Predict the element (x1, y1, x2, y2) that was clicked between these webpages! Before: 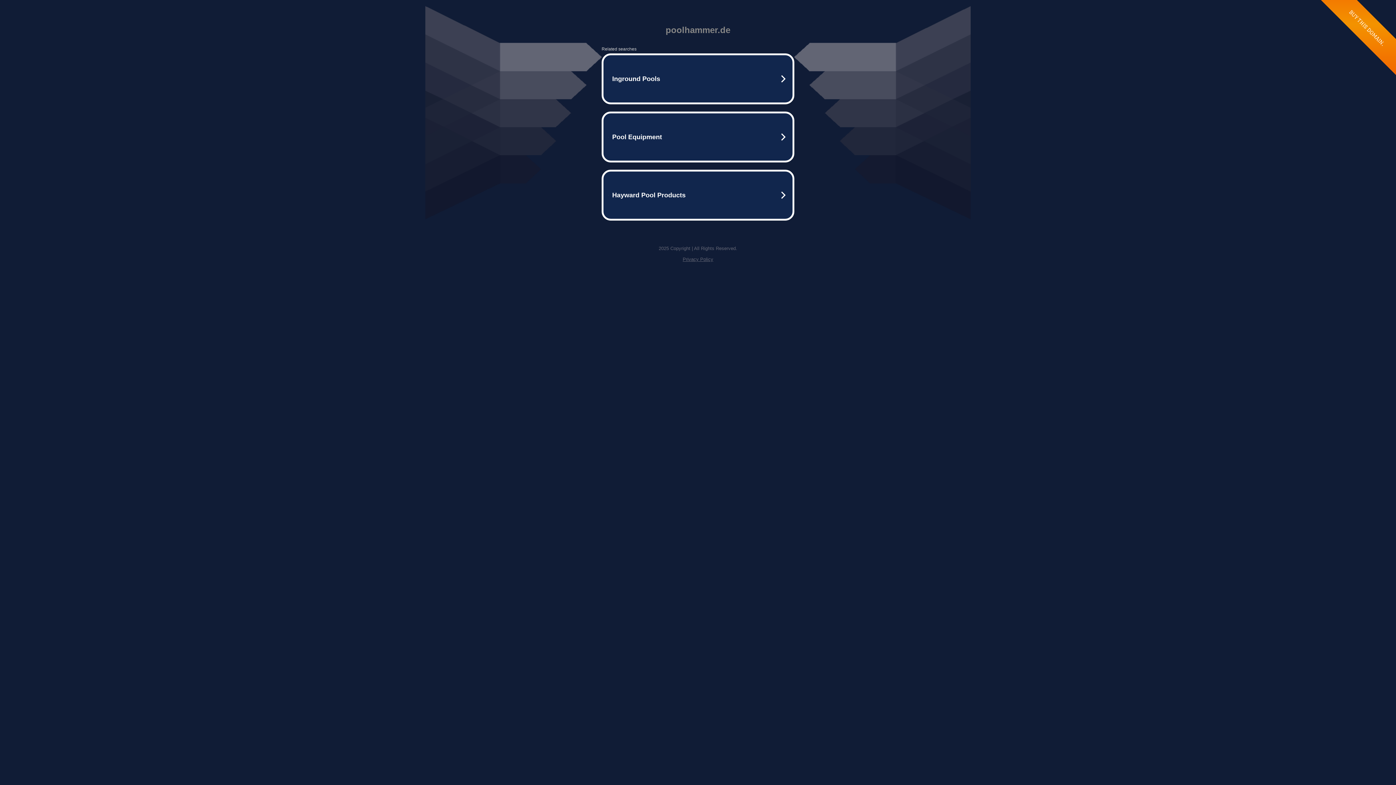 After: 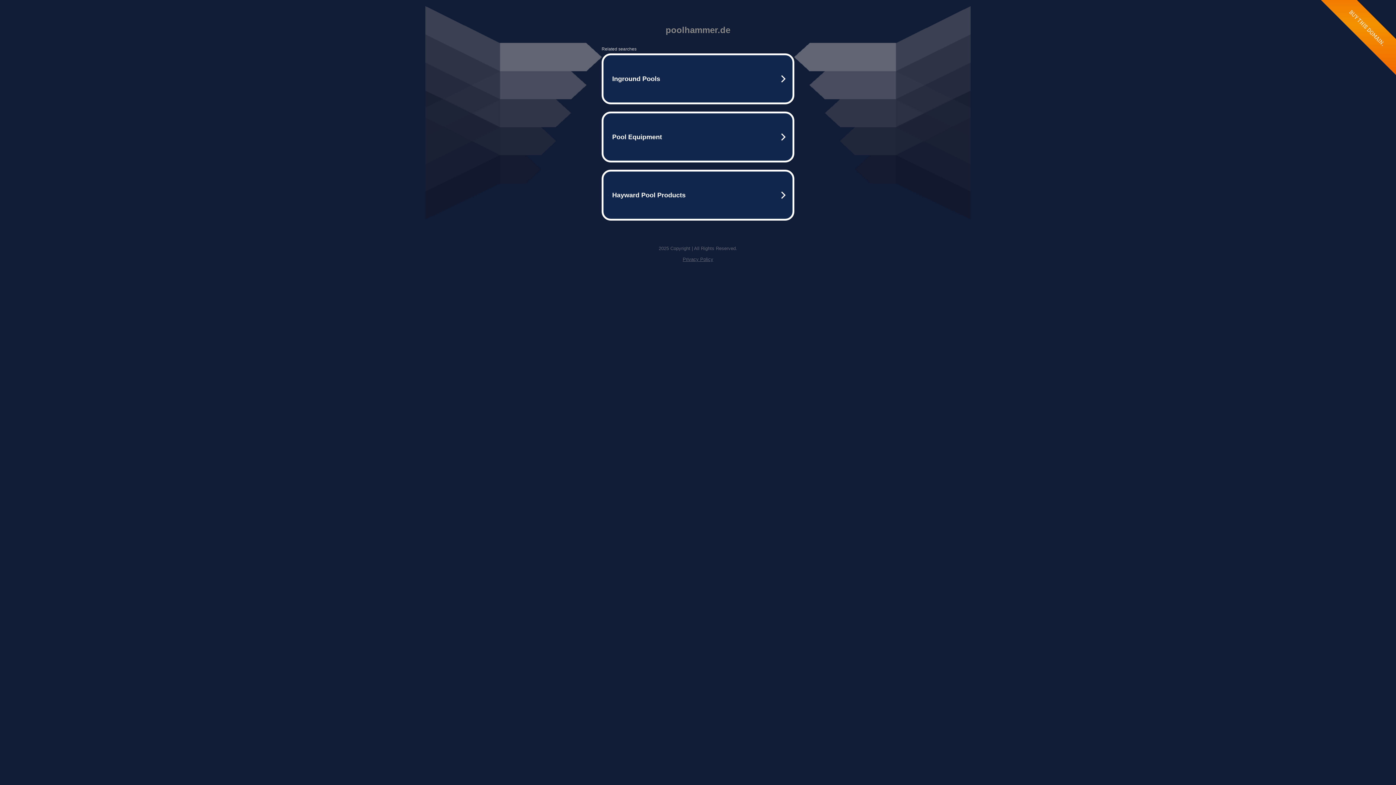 Action: label: Privacy Policy bbox: (682, 256, 713, 262)